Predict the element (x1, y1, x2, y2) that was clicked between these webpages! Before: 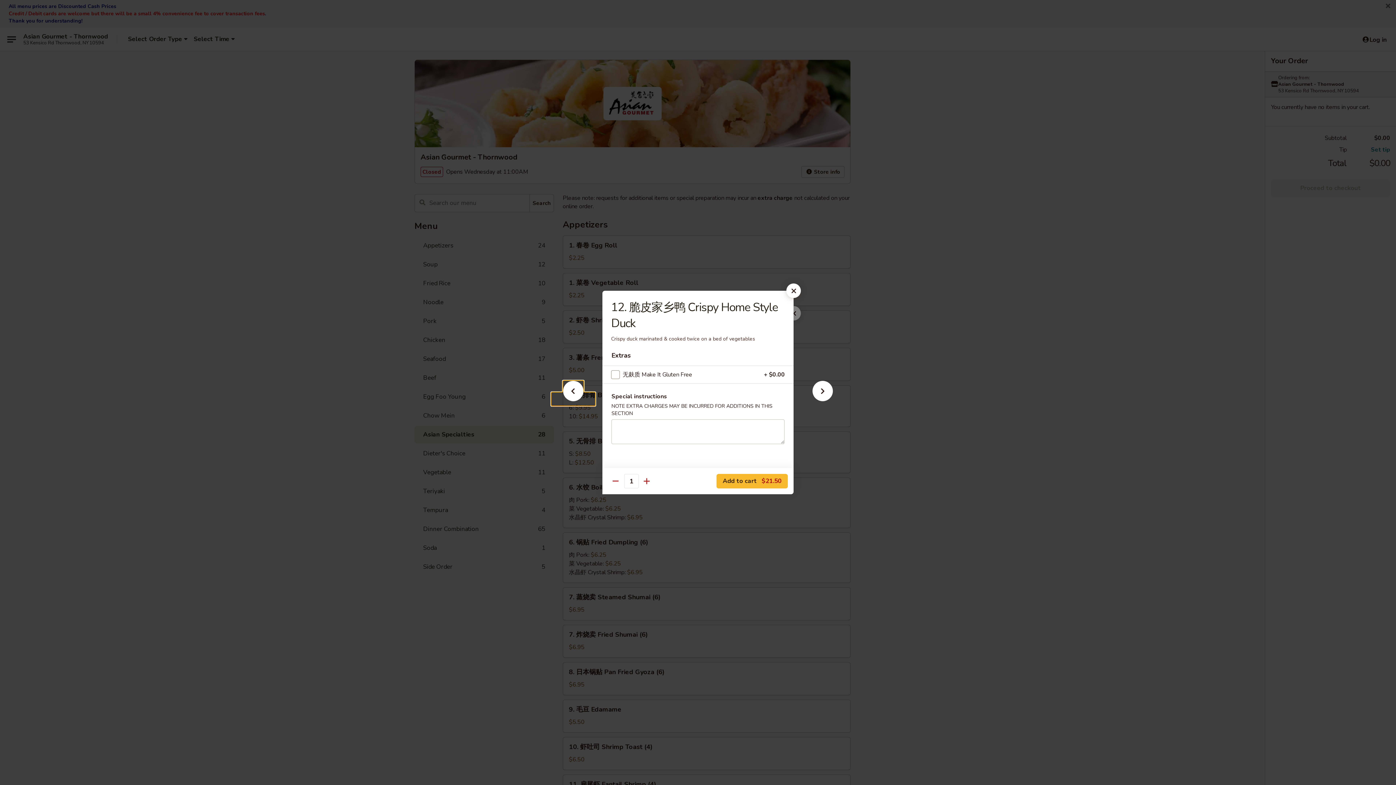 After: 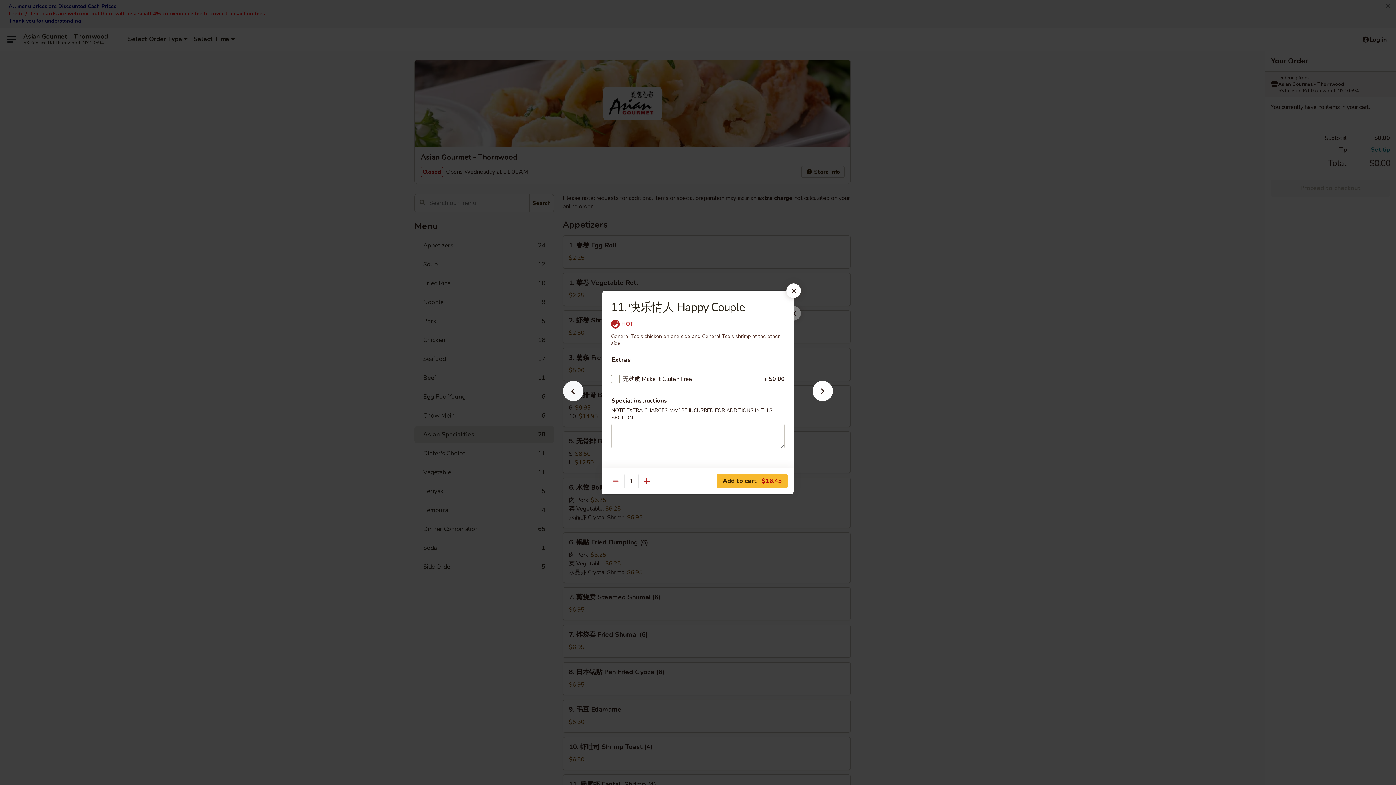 Action: bbox: (551, 392, 595, 405)